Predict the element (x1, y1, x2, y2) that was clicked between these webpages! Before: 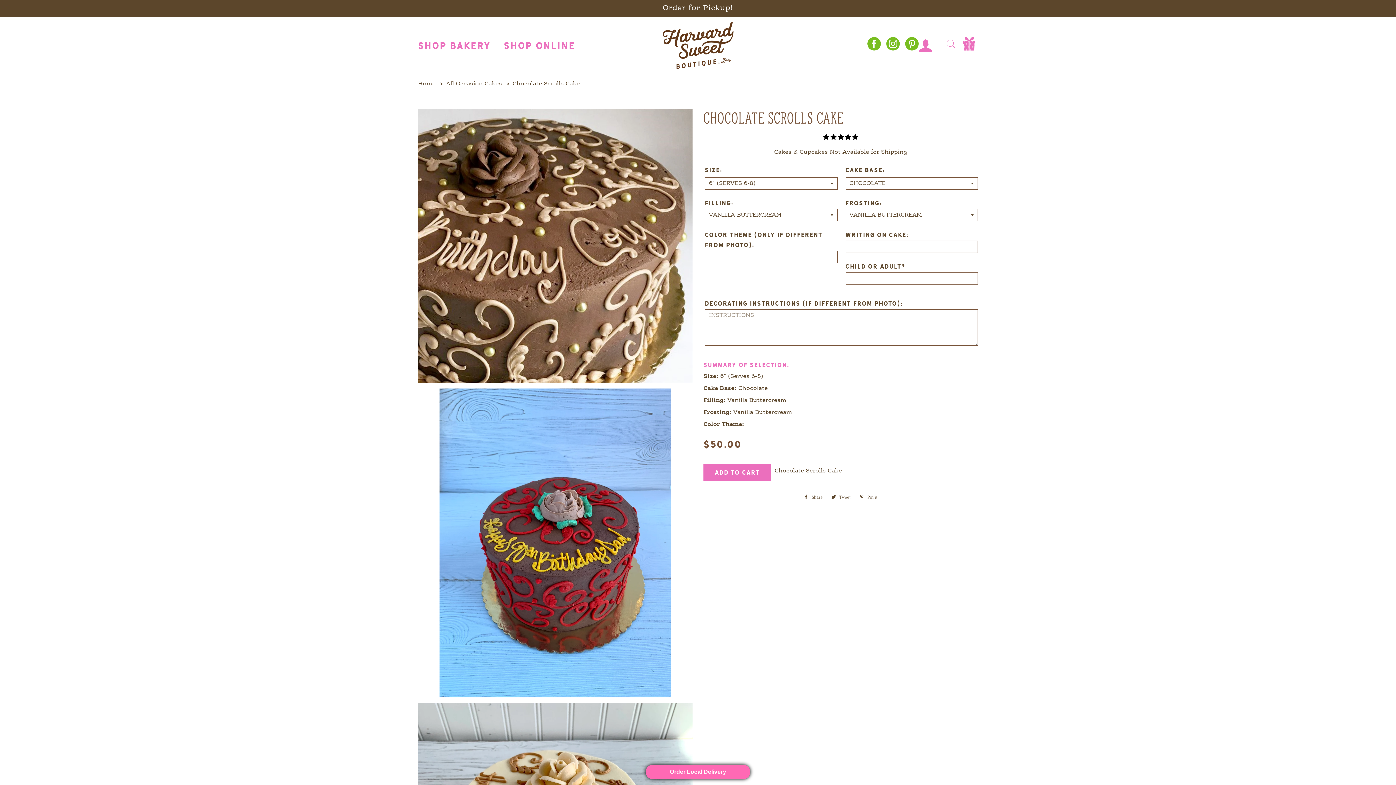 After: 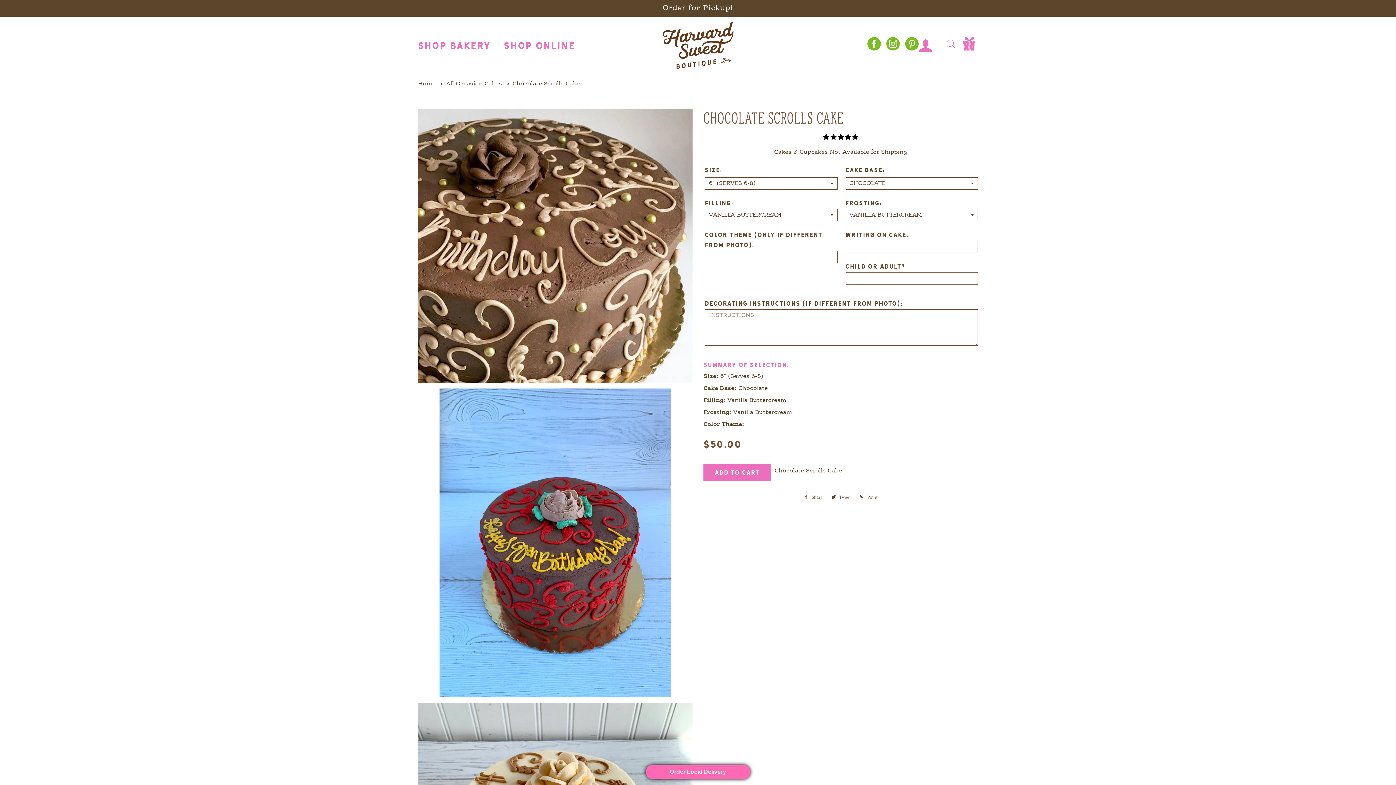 Action: label:  Share
Share on Facebook bbox: (800, 492, 826, 502)